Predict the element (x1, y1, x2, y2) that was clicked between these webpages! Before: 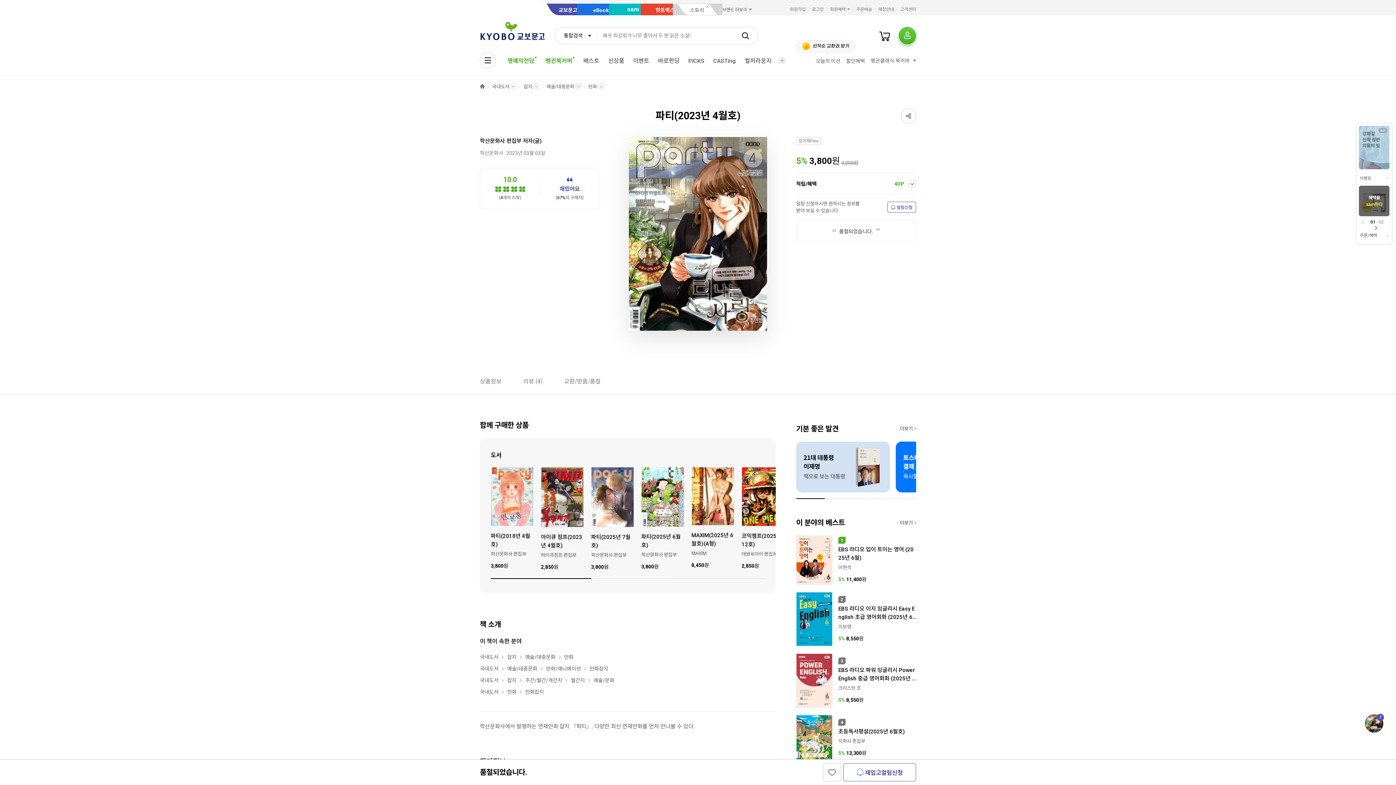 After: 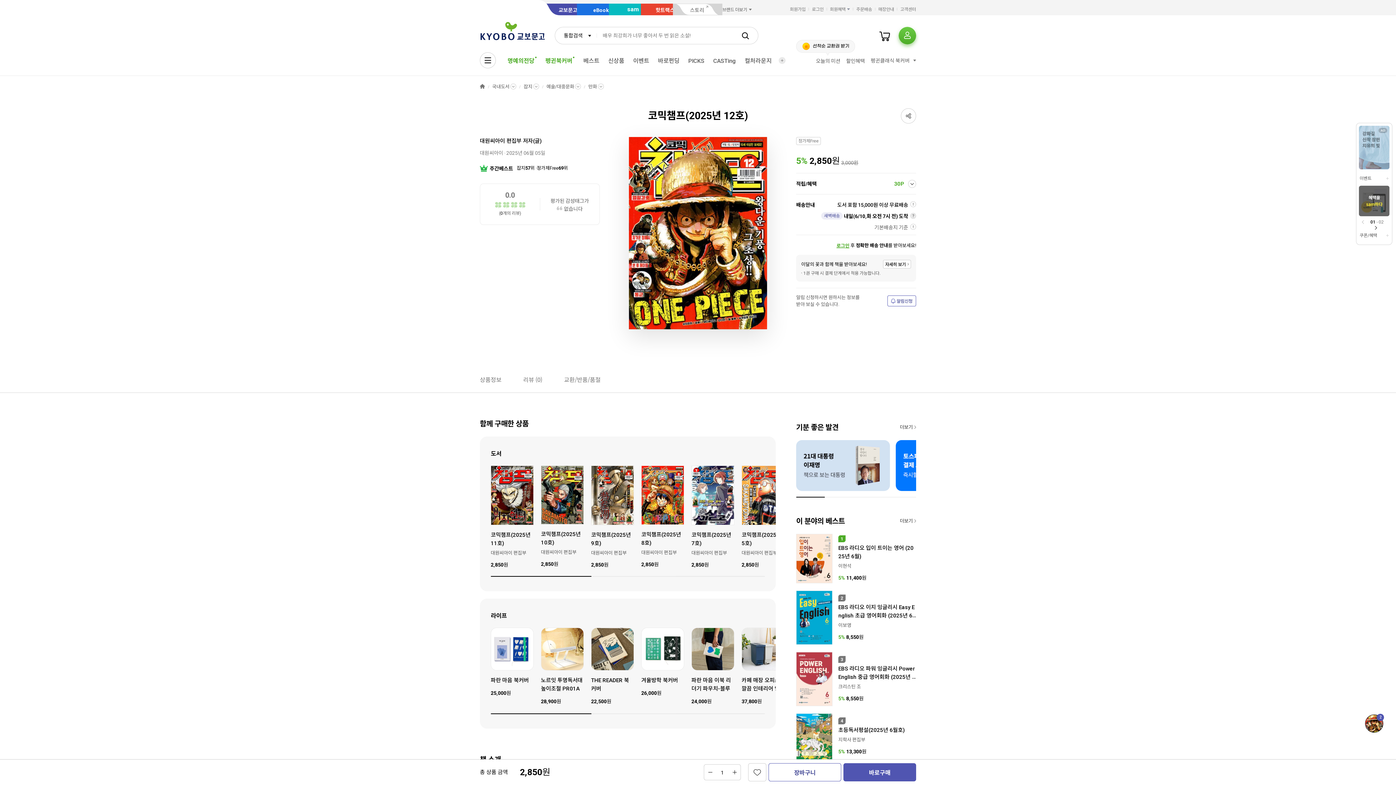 Action: bbox: (741, 467, 784, 526)